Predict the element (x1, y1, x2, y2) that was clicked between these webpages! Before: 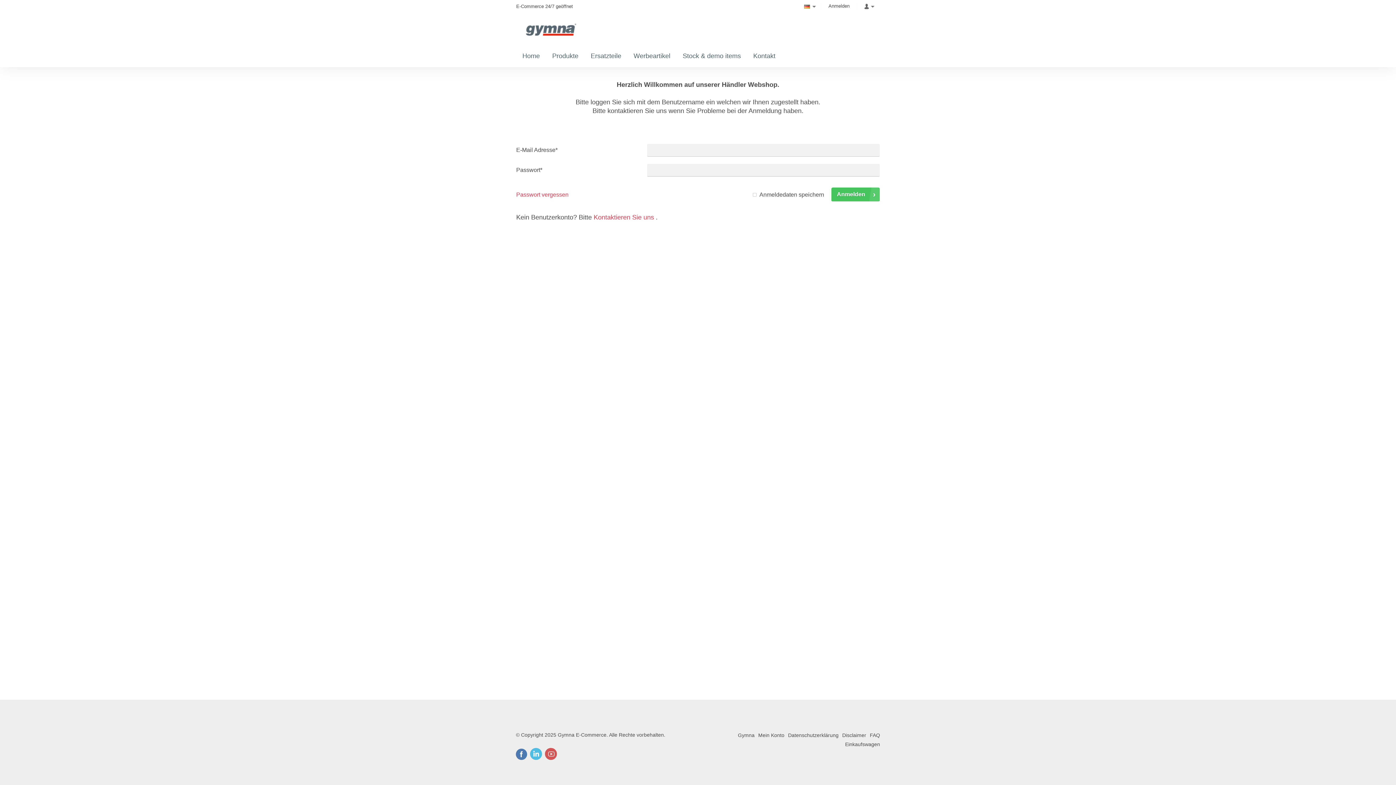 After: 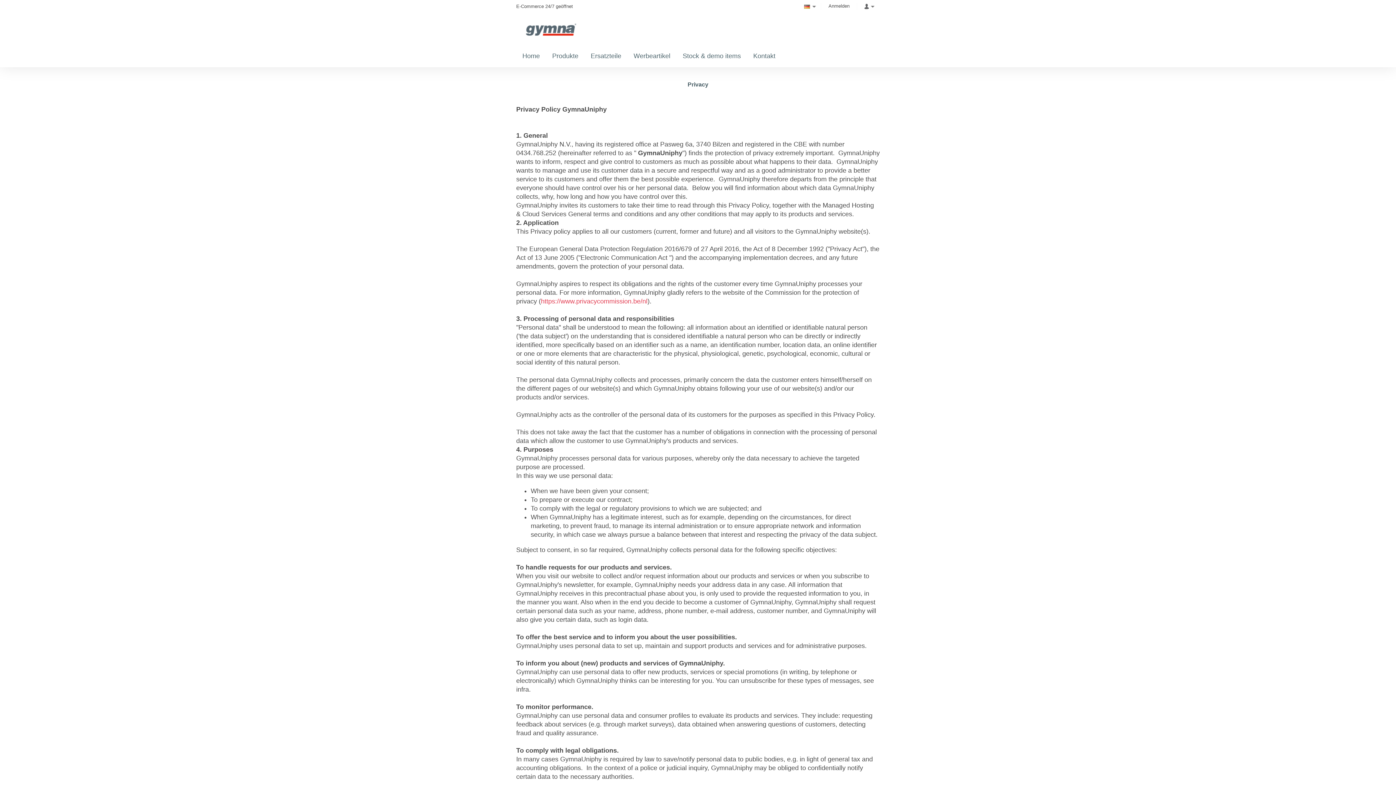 Action: bbox: (784, 731, 838, 740) label: Datenschutzerklärung